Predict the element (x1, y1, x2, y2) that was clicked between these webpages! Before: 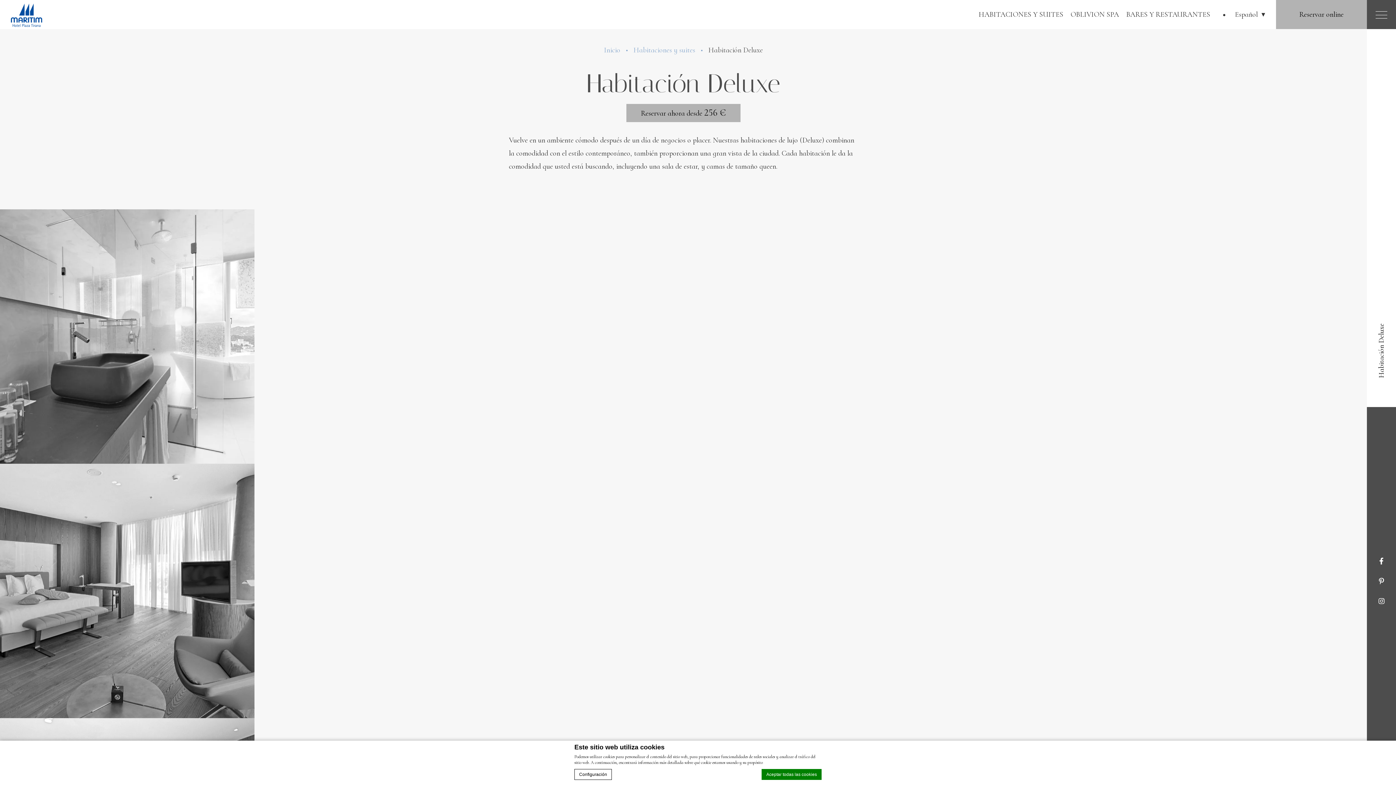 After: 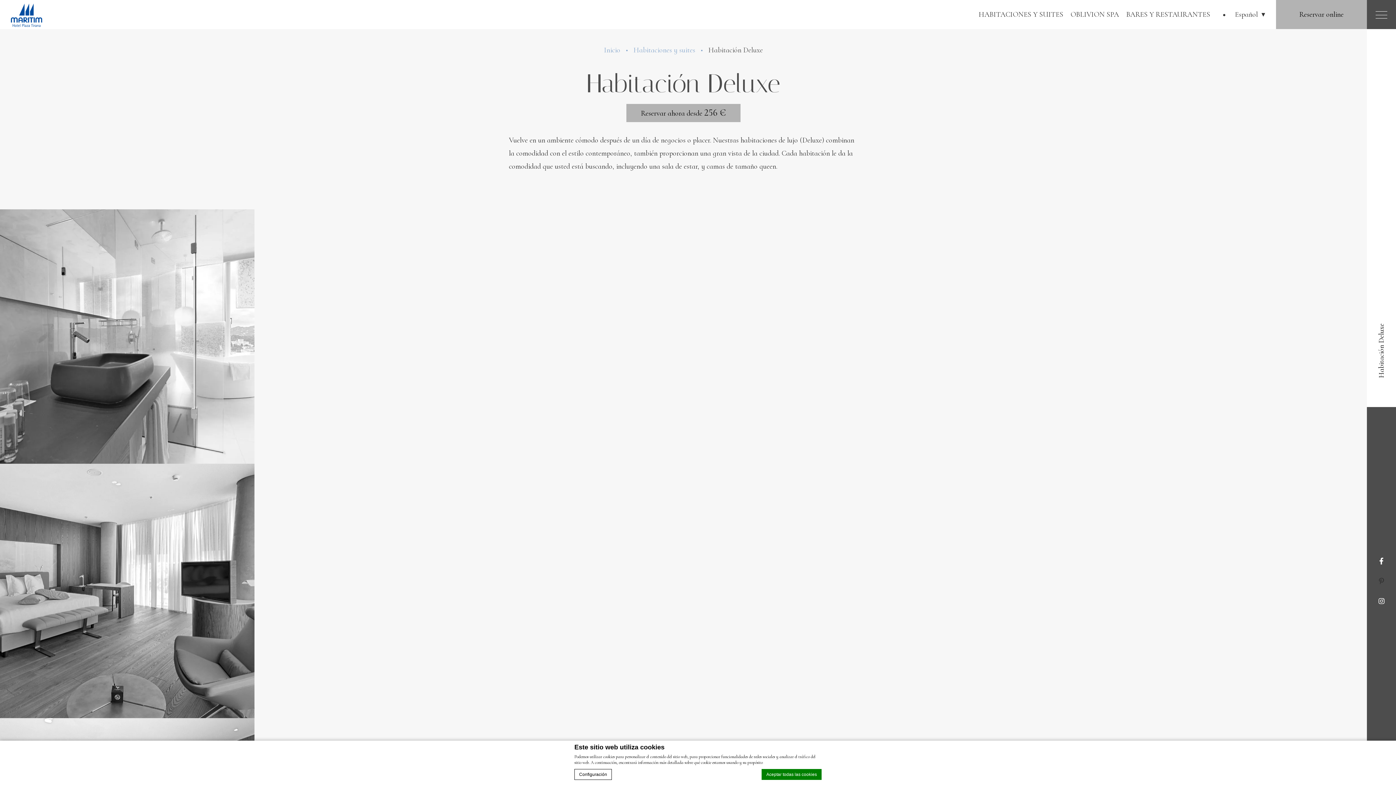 Action: bbox: (1375, 571, 1388, 591) label: Pinterest opens in a new tab